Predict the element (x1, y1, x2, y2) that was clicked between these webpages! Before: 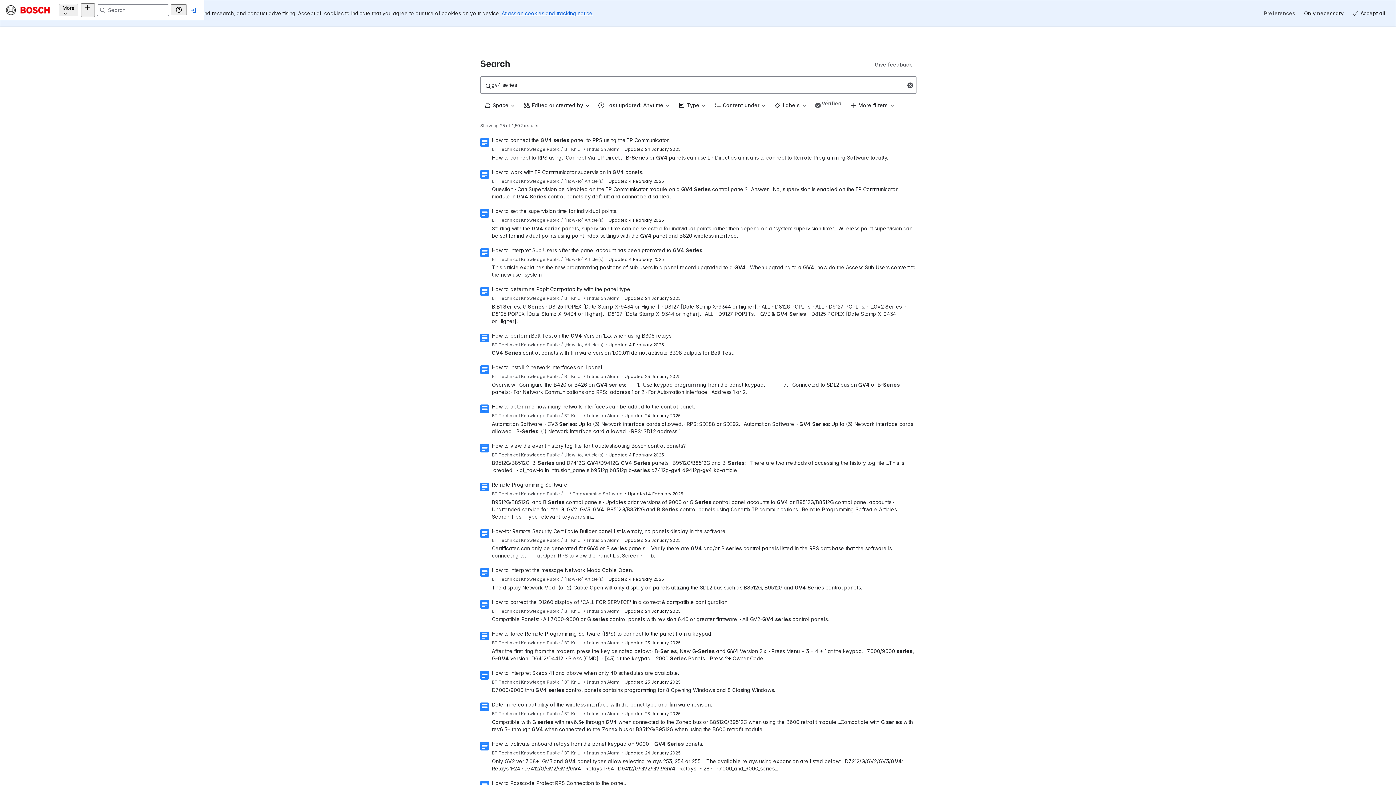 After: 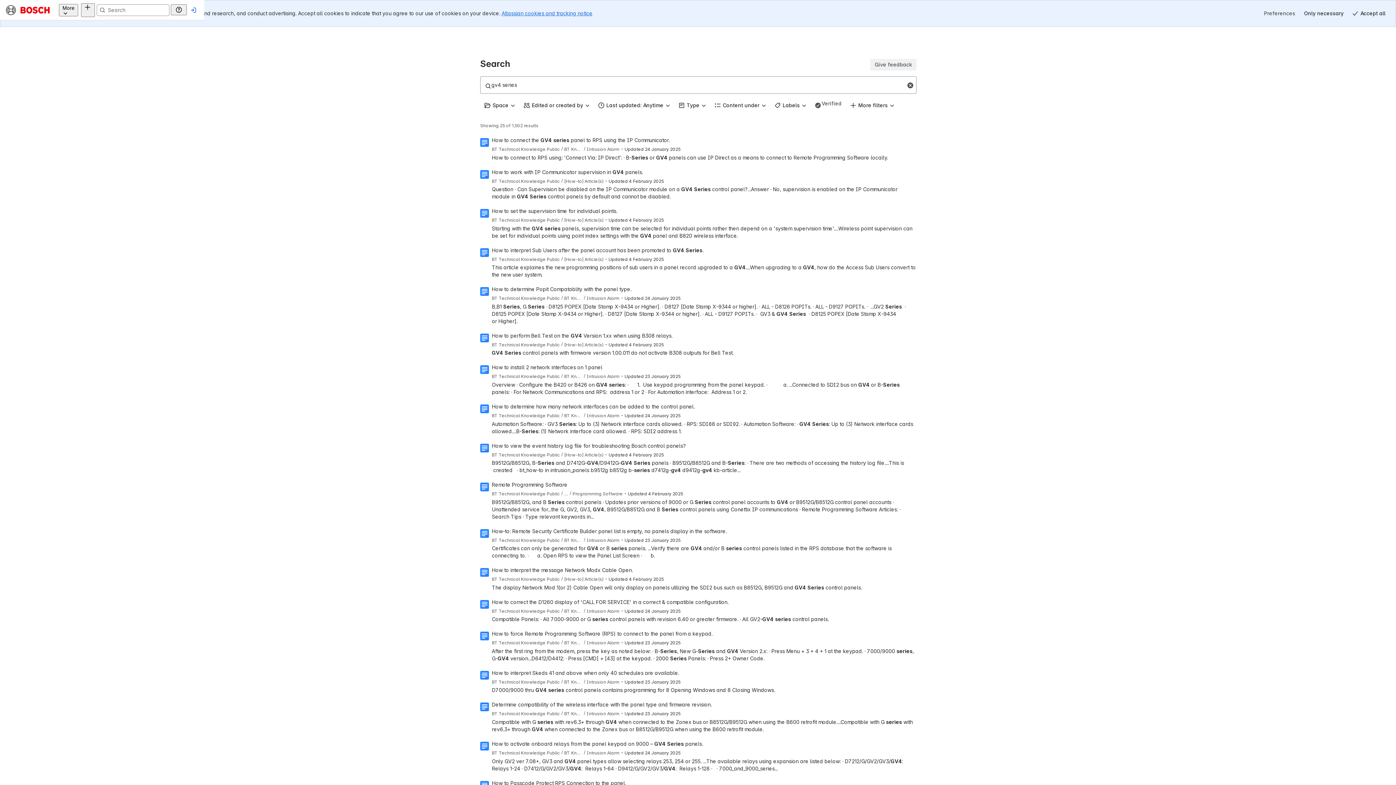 Action: label: Give feedback bbox: (870, 32, 916, 43)